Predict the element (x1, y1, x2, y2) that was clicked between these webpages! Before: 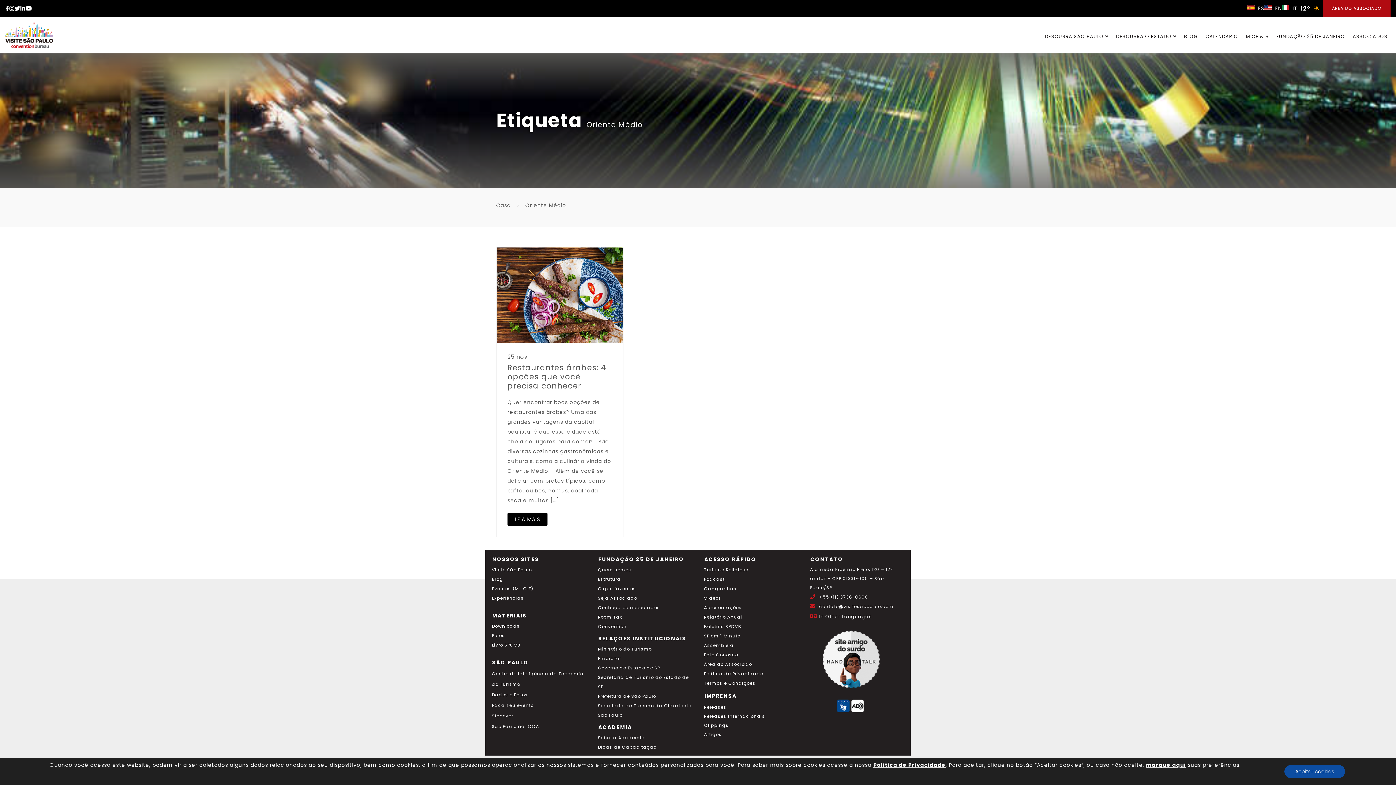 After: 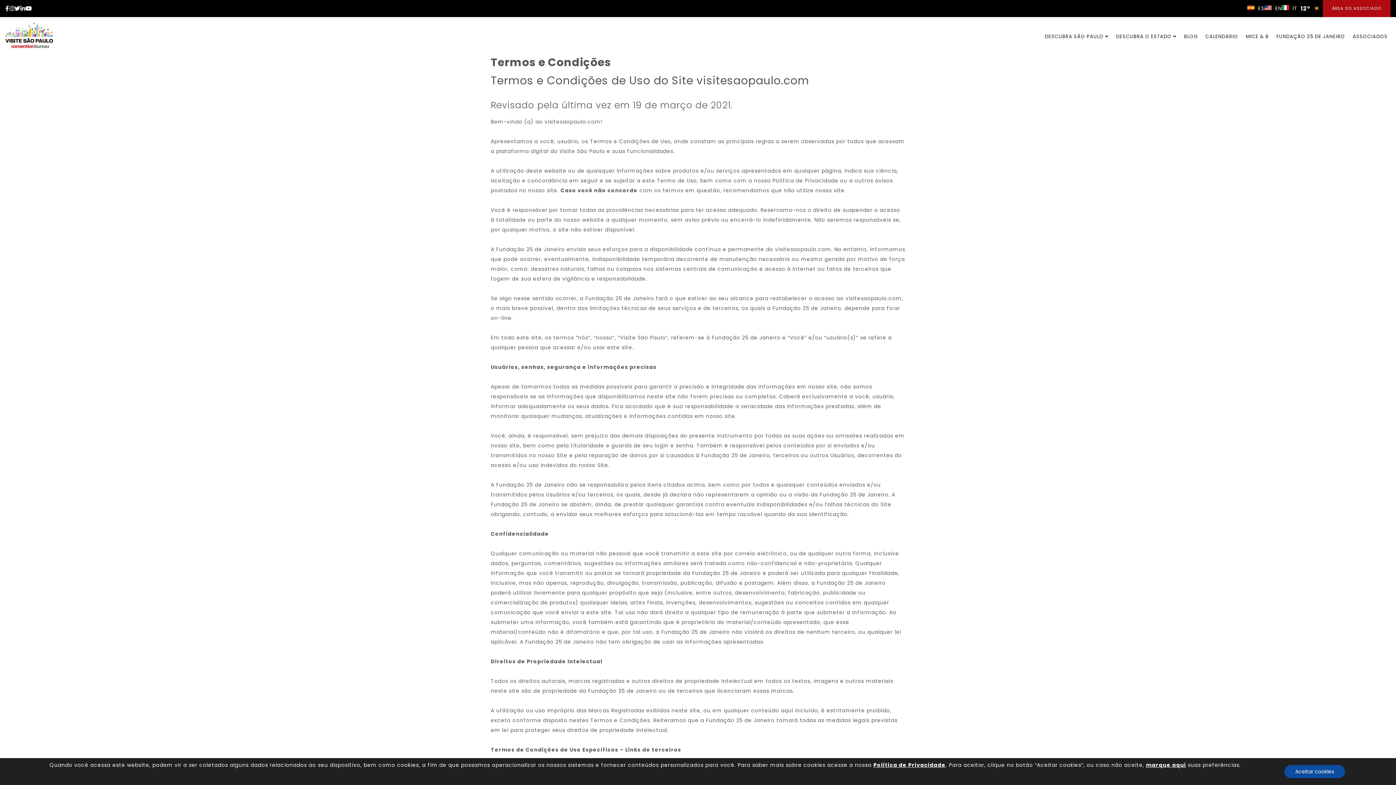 Action: label: Termos e Condições bbox: (704, 680, 755, 686)